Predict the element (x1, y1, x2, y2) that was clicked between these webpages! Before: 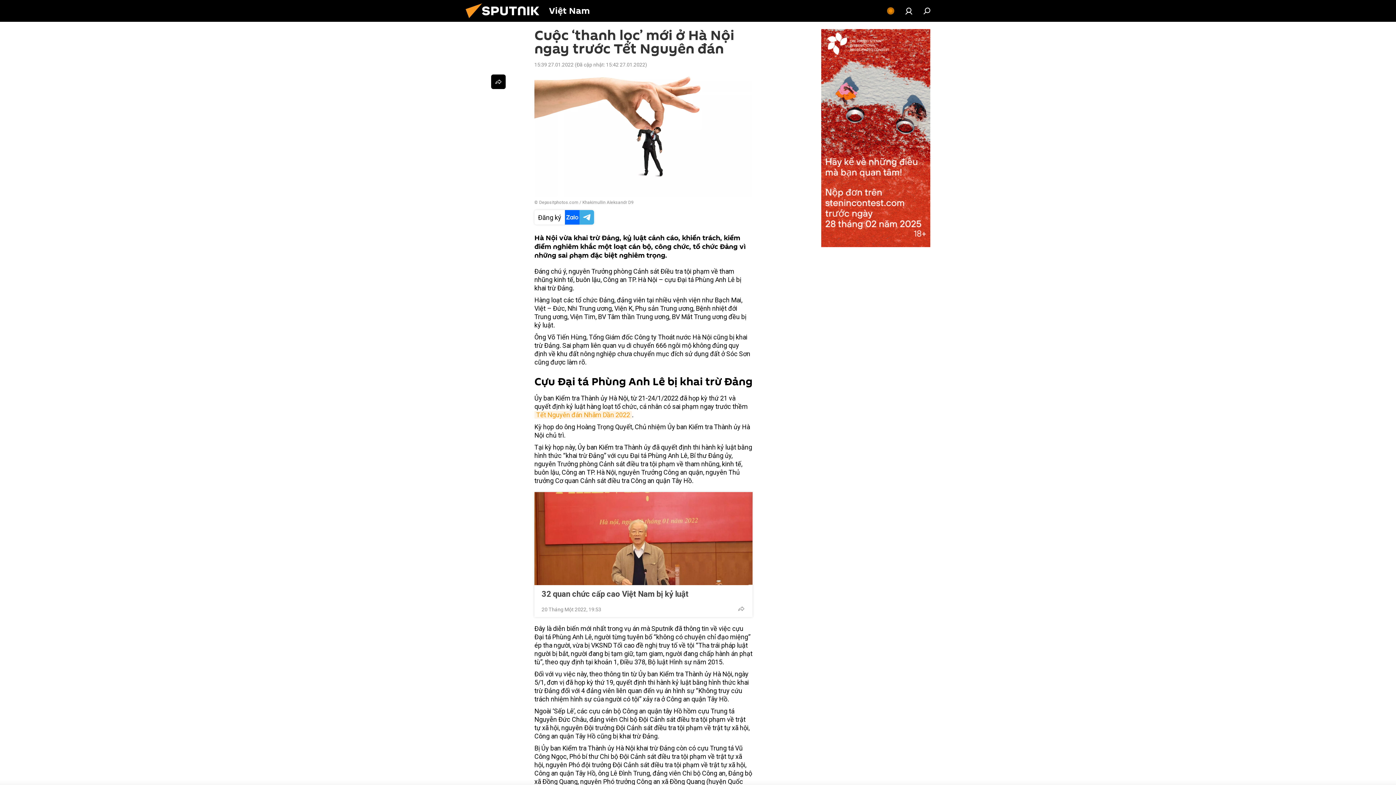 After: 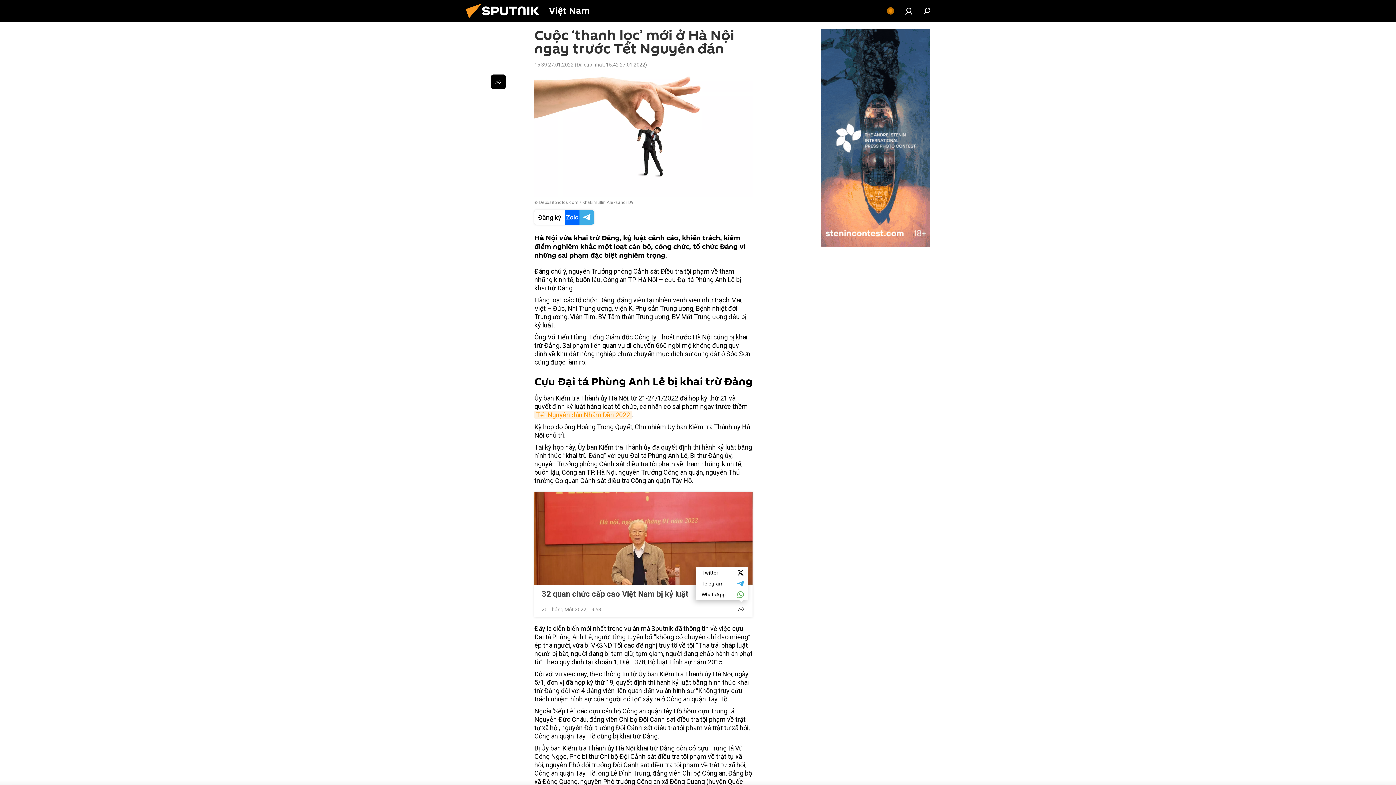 Action: bbox: (734, 601, 748, 616)